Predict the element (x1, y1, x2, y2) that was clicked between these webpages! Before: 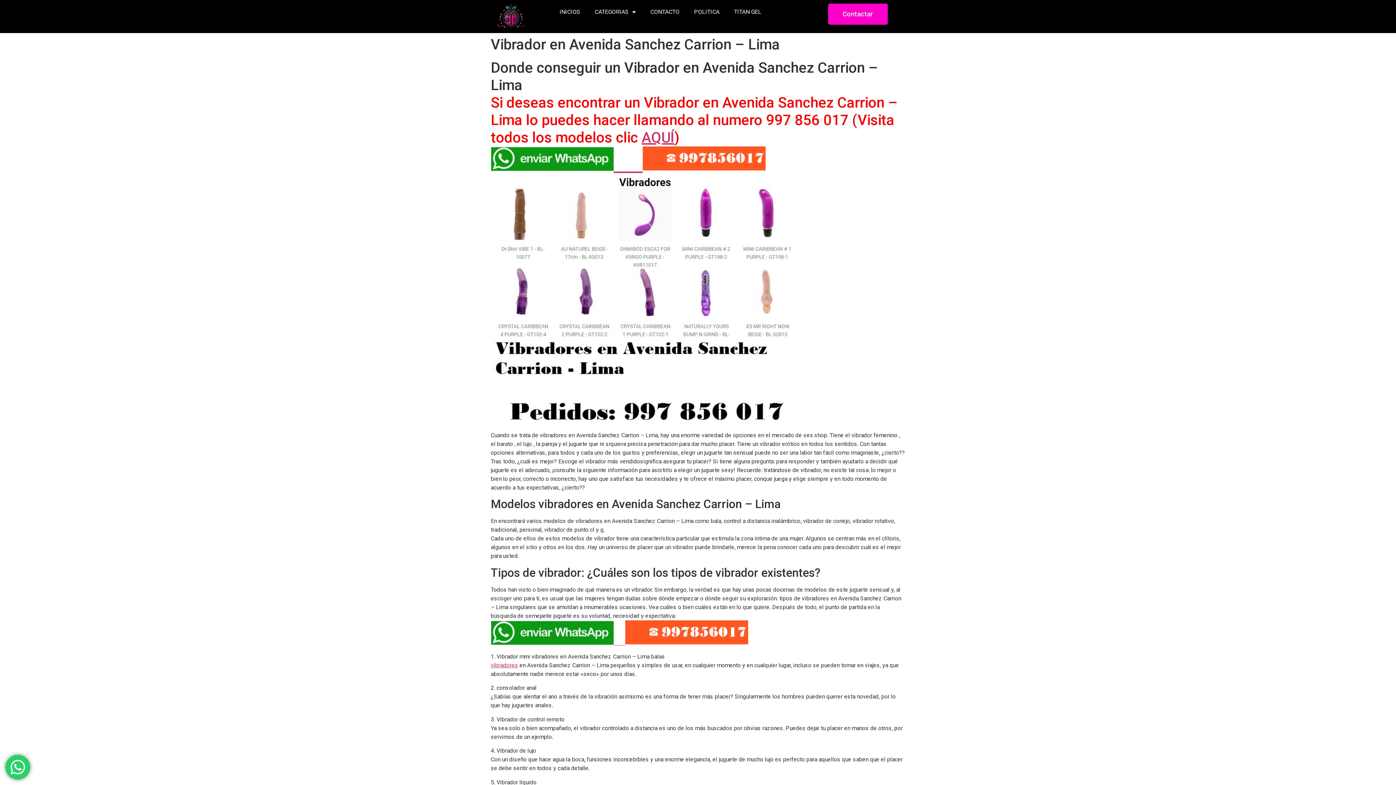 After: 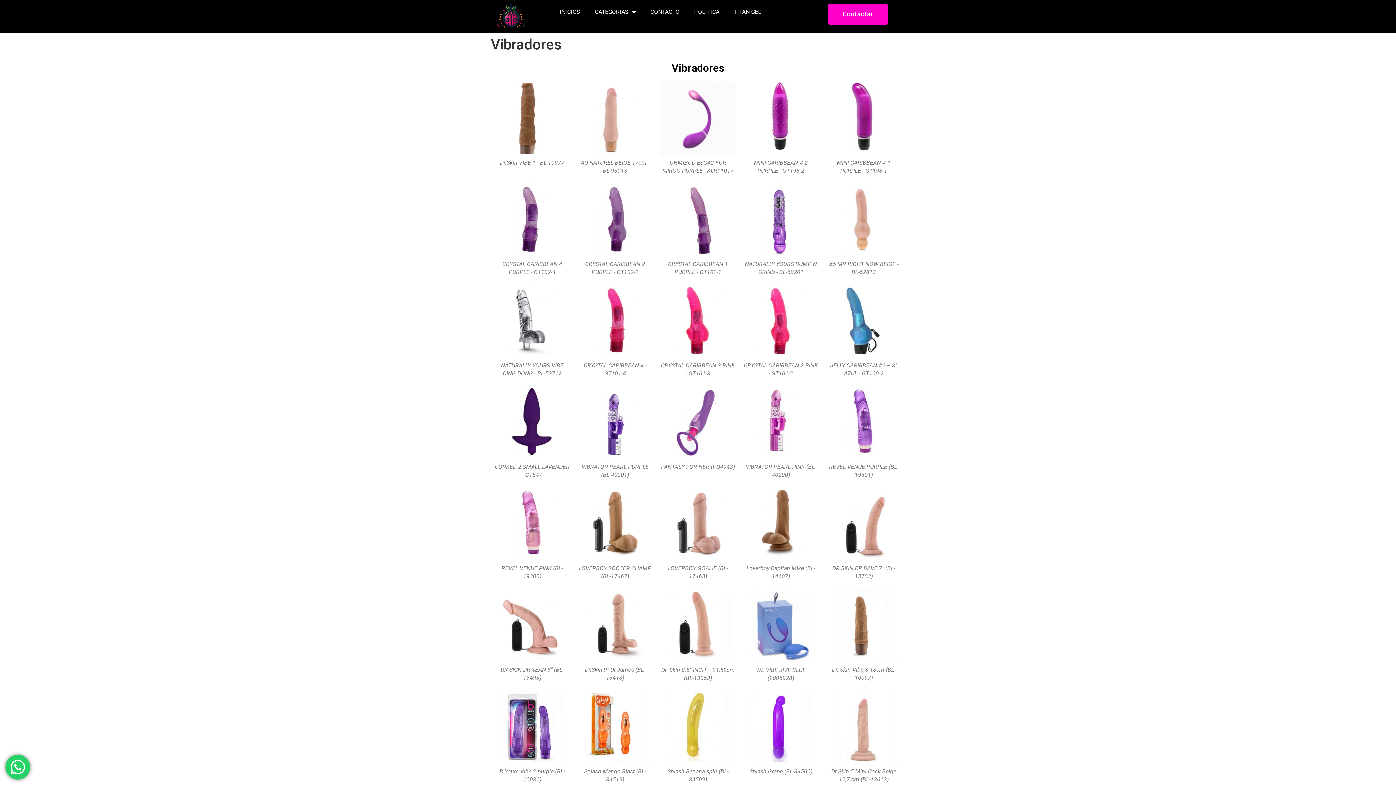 Action: bbox: (641, 129, 674, 146) label: AQUÍ